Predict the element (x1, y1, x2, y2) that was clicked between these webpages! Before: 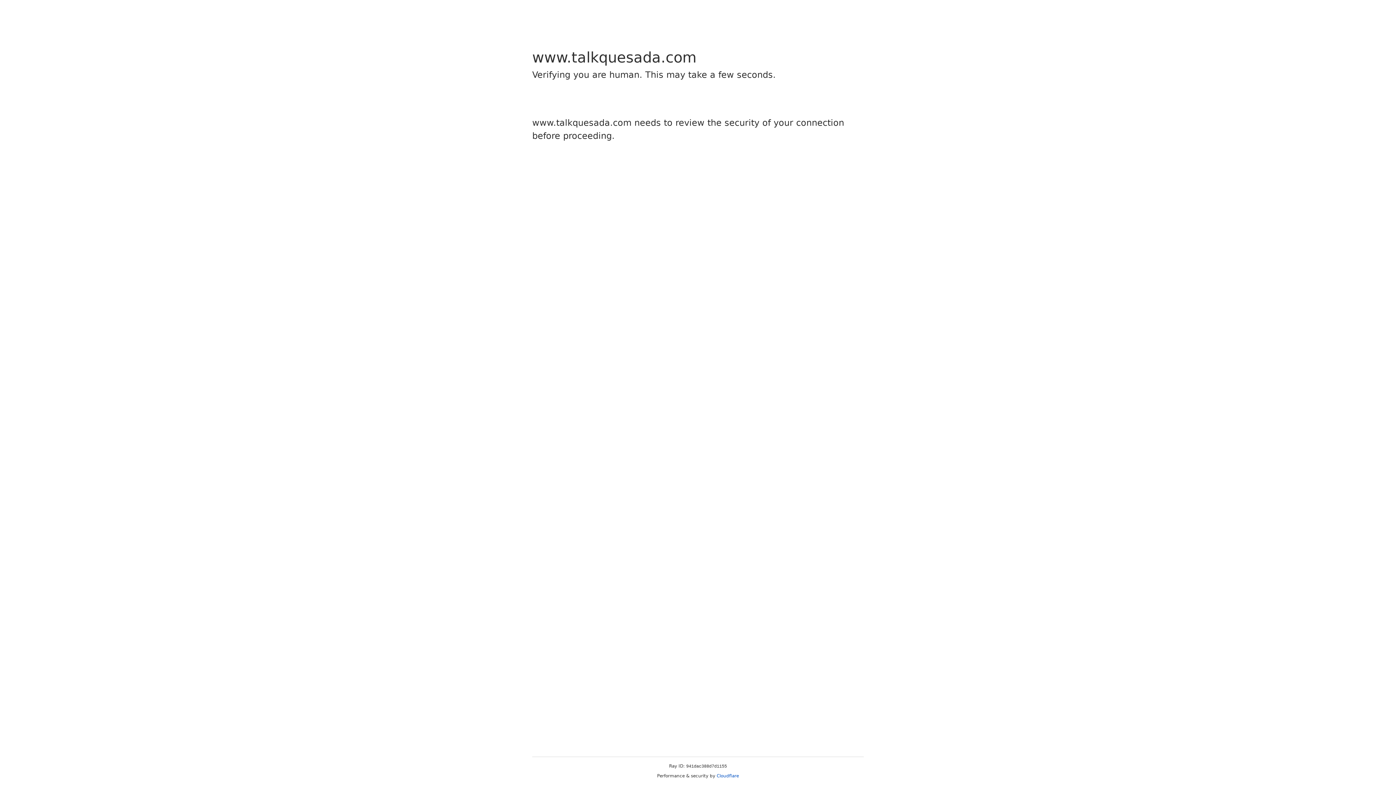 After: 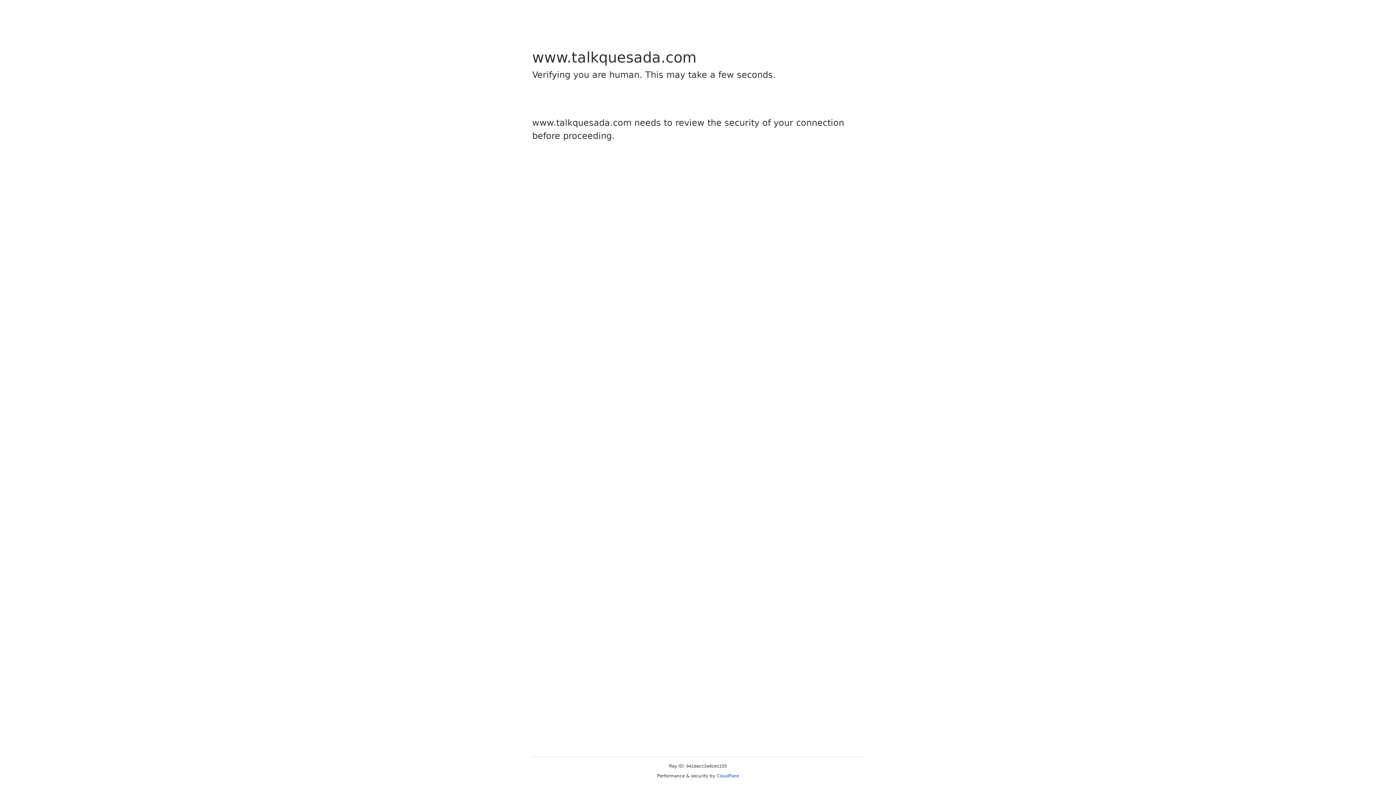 Action: bbox: (716, 773, 739, 778) label: Cloudflare